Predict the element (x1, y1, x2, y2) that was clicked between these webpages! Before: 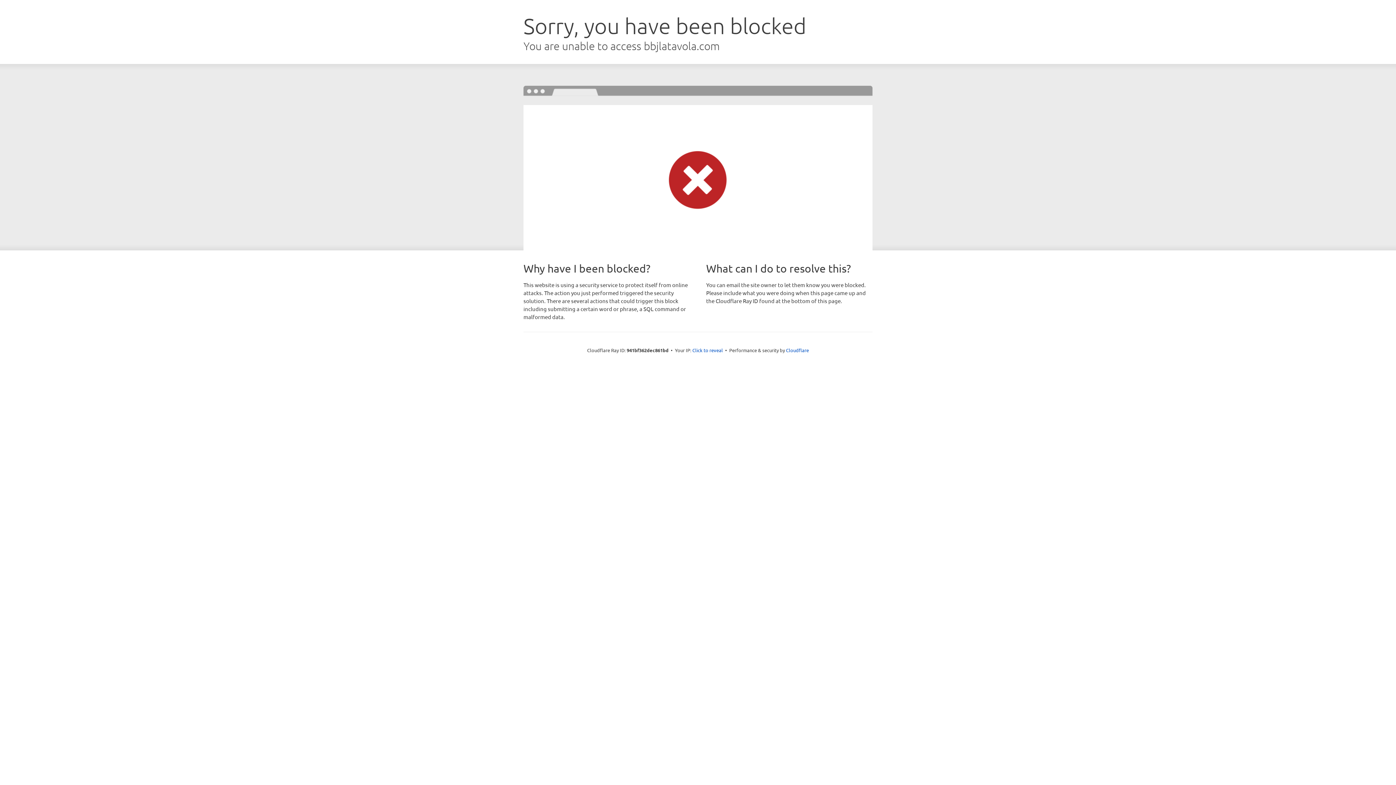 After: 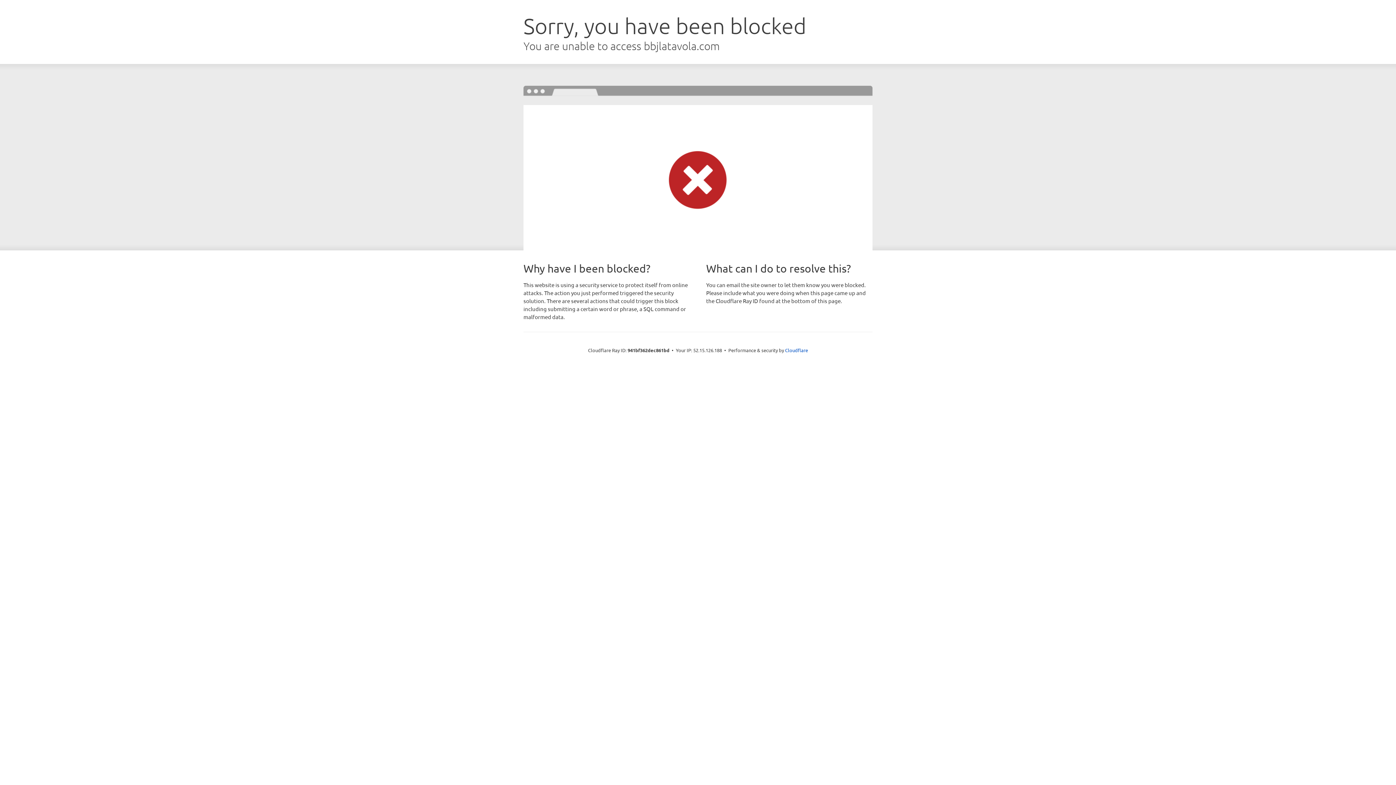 Action: bbox: (692, 346, 723, 353) label: Click to reveal